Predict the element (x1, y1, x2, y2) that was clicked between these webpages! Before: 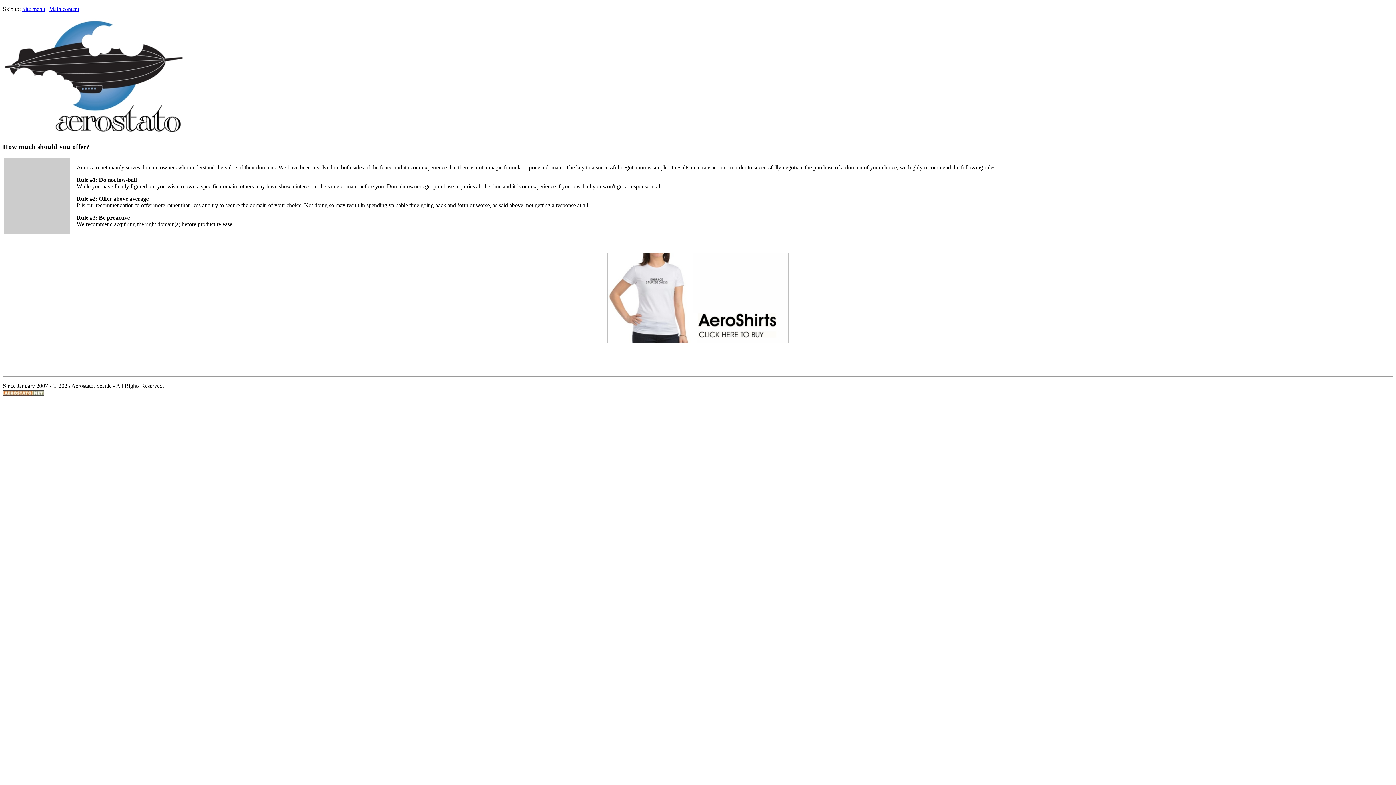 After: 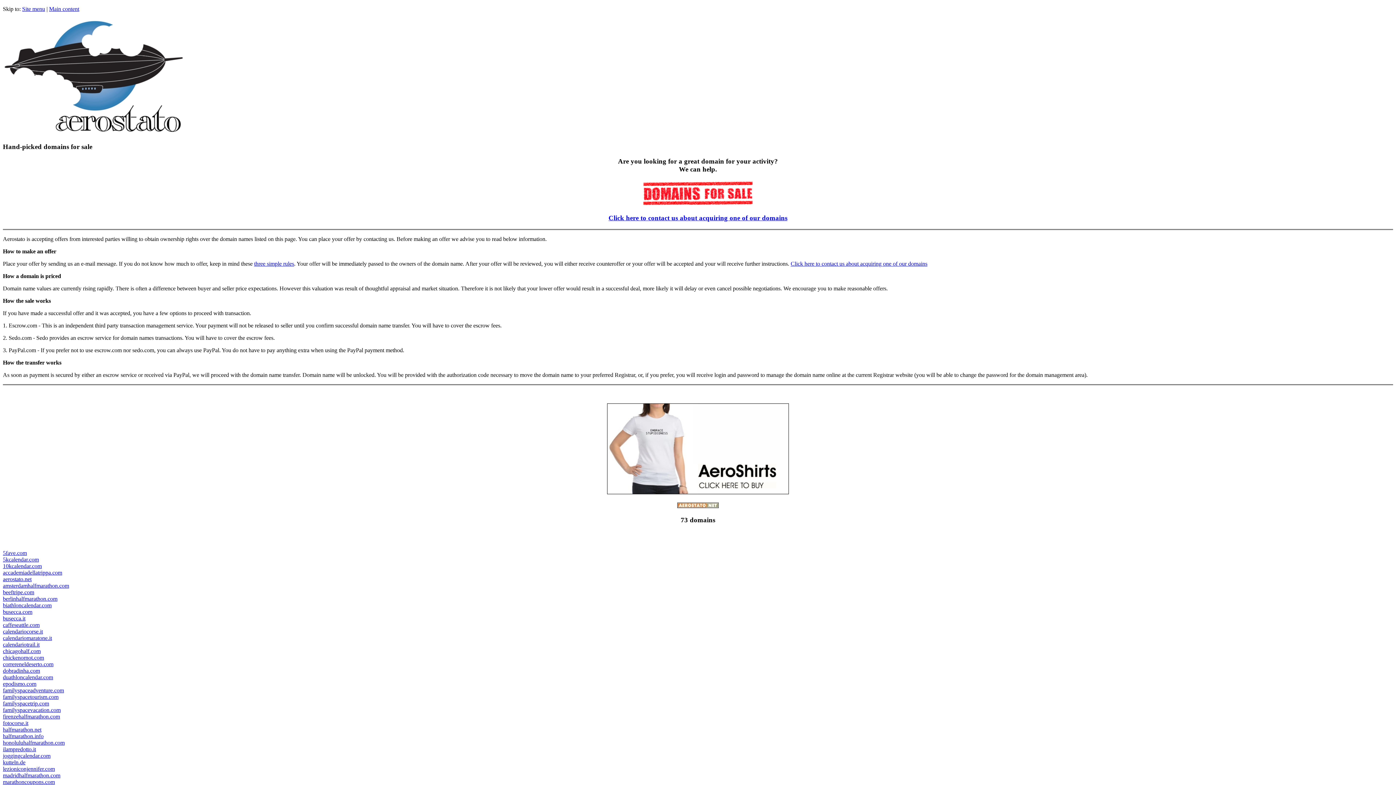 Action: bbox: (2, 129, 184, 135)